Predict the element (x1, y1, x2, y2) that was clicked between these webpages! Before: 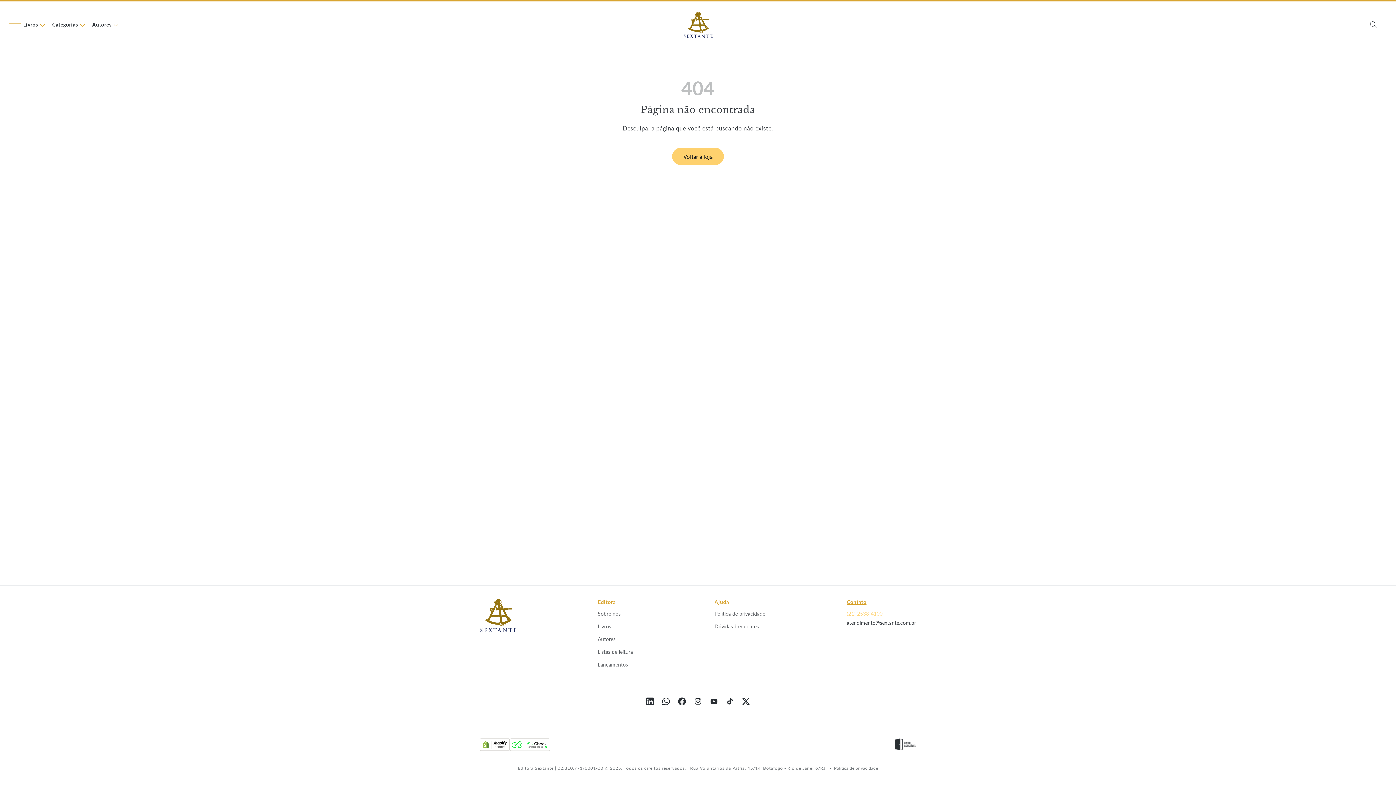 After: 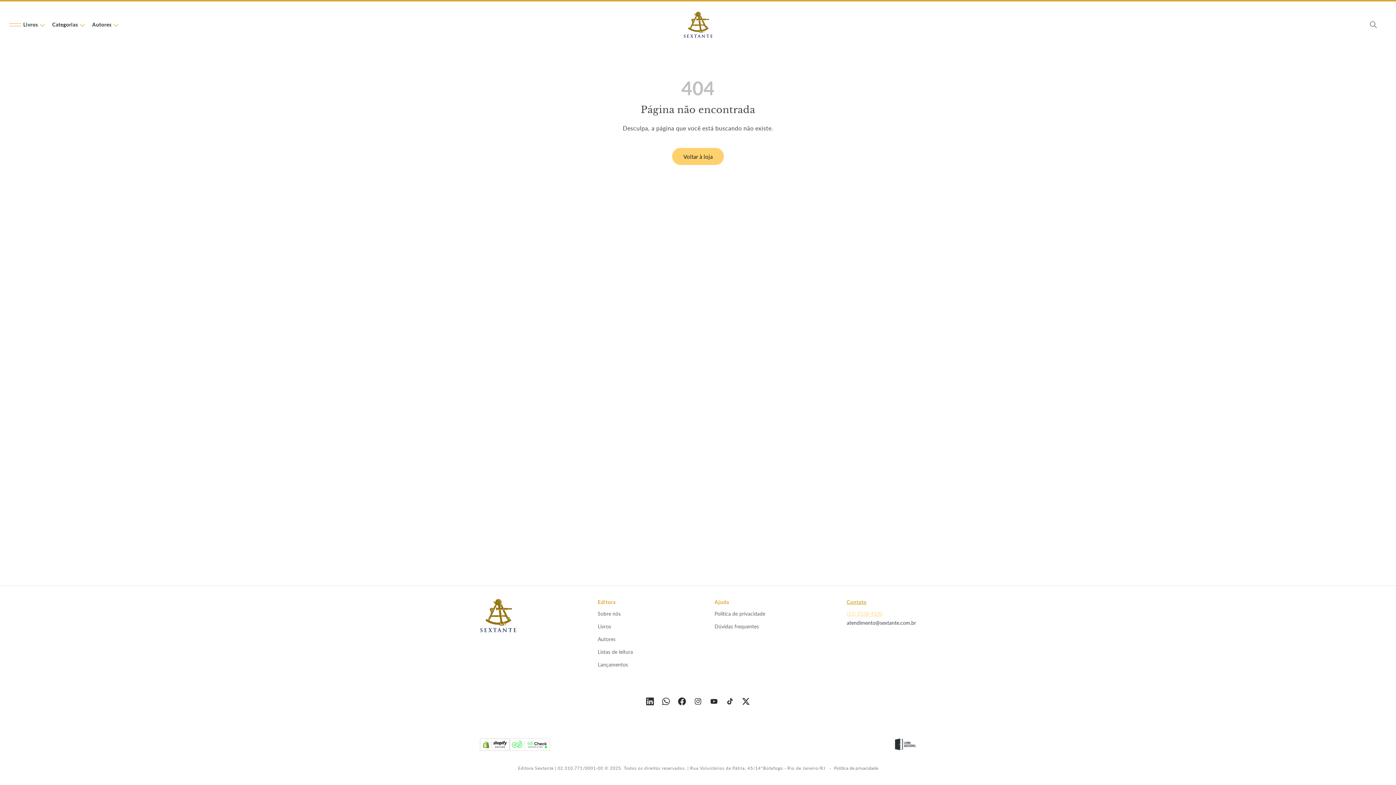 Action: bbox: (480, 738, 509, 754)